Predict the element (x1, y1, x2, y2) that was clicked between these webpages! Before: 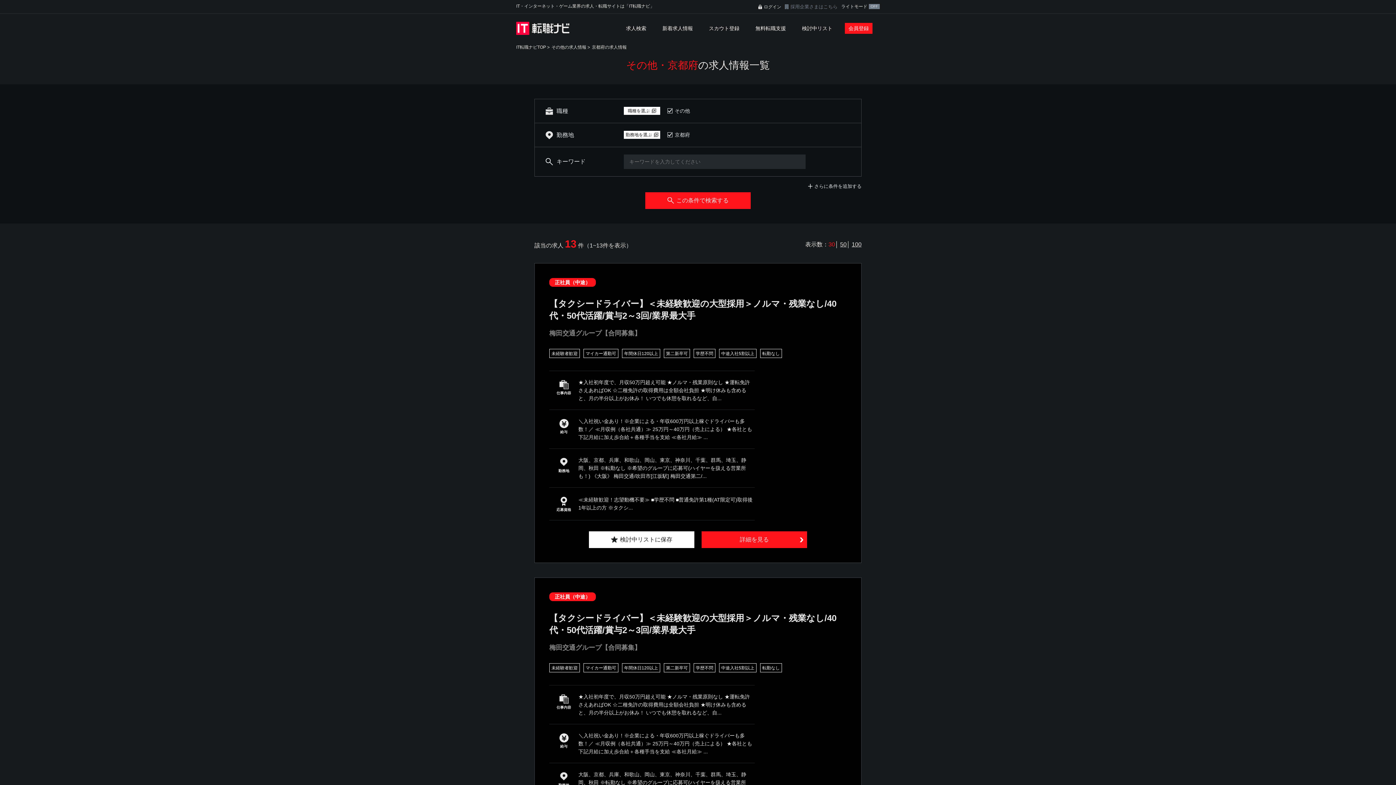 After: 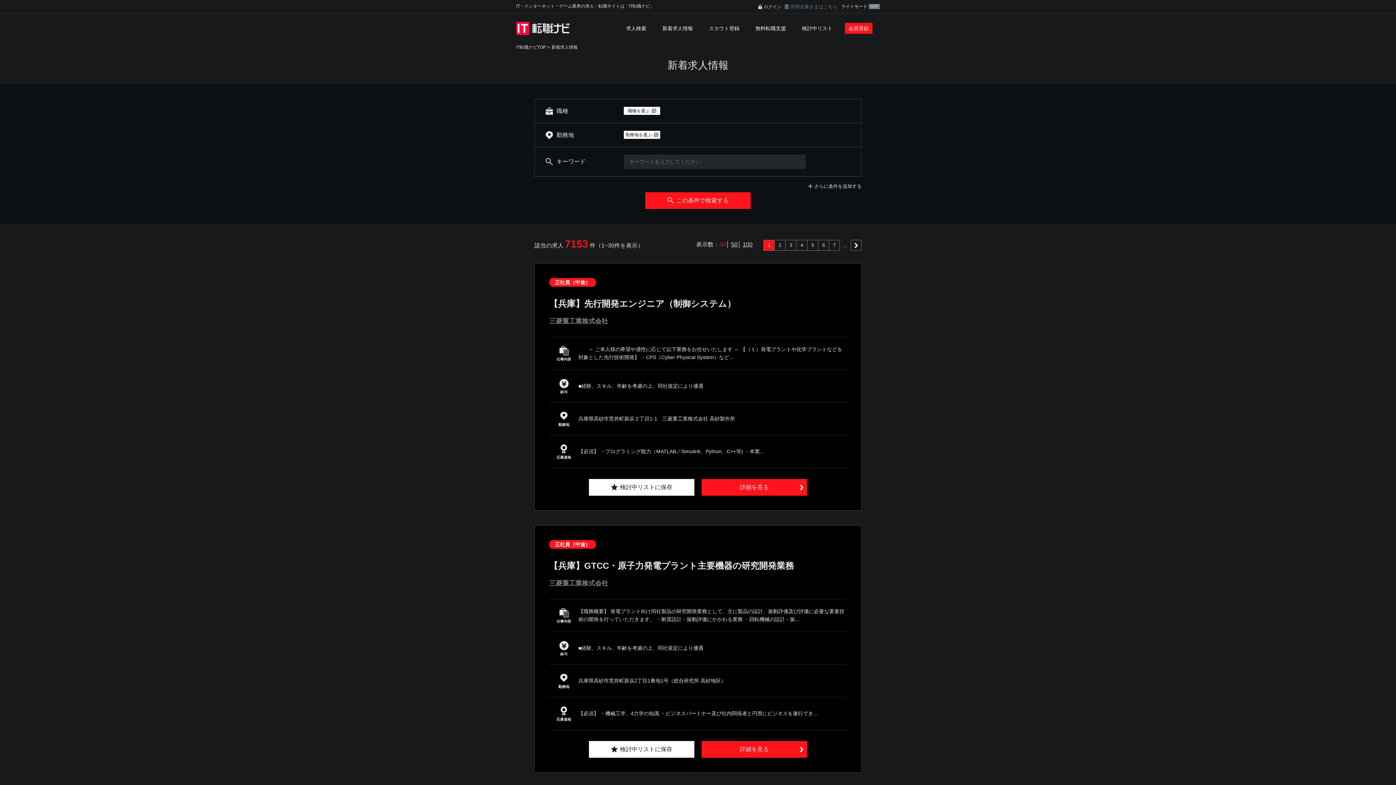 Action: bbox: (658, 22, 696, 33) label: 新着求人情報